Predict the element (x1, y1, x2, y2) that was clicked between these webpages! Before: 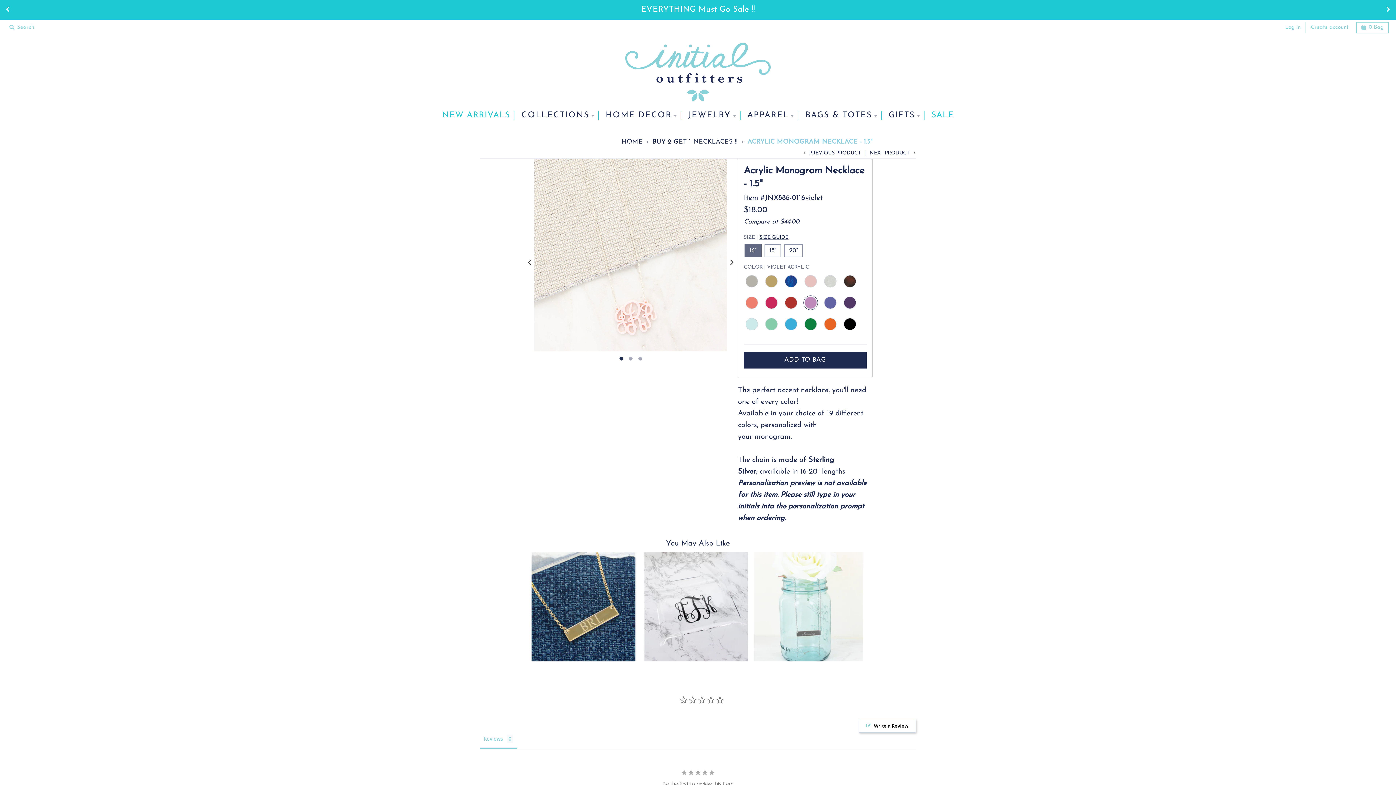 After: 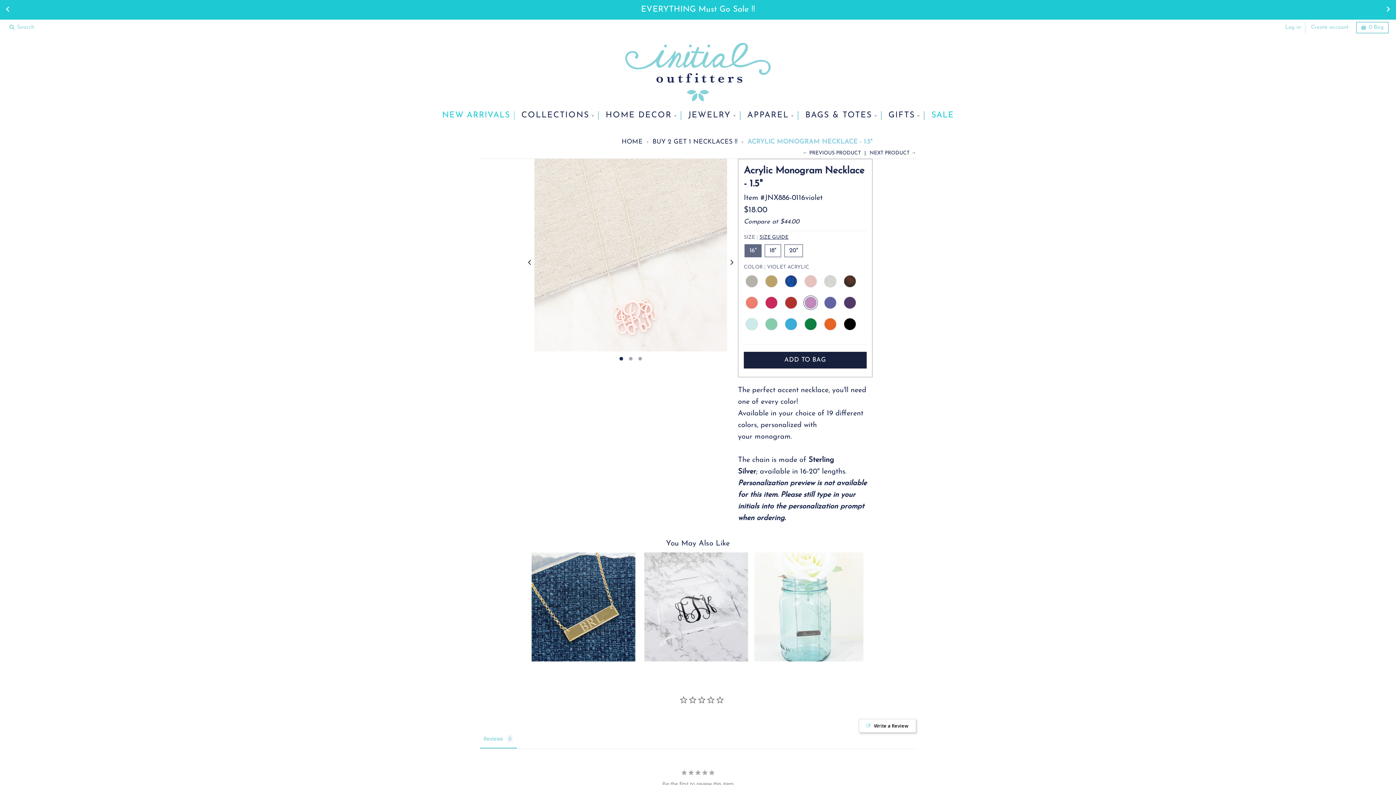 Action: bbox: (743, 351, 866, 368) label: ADD TO BAG